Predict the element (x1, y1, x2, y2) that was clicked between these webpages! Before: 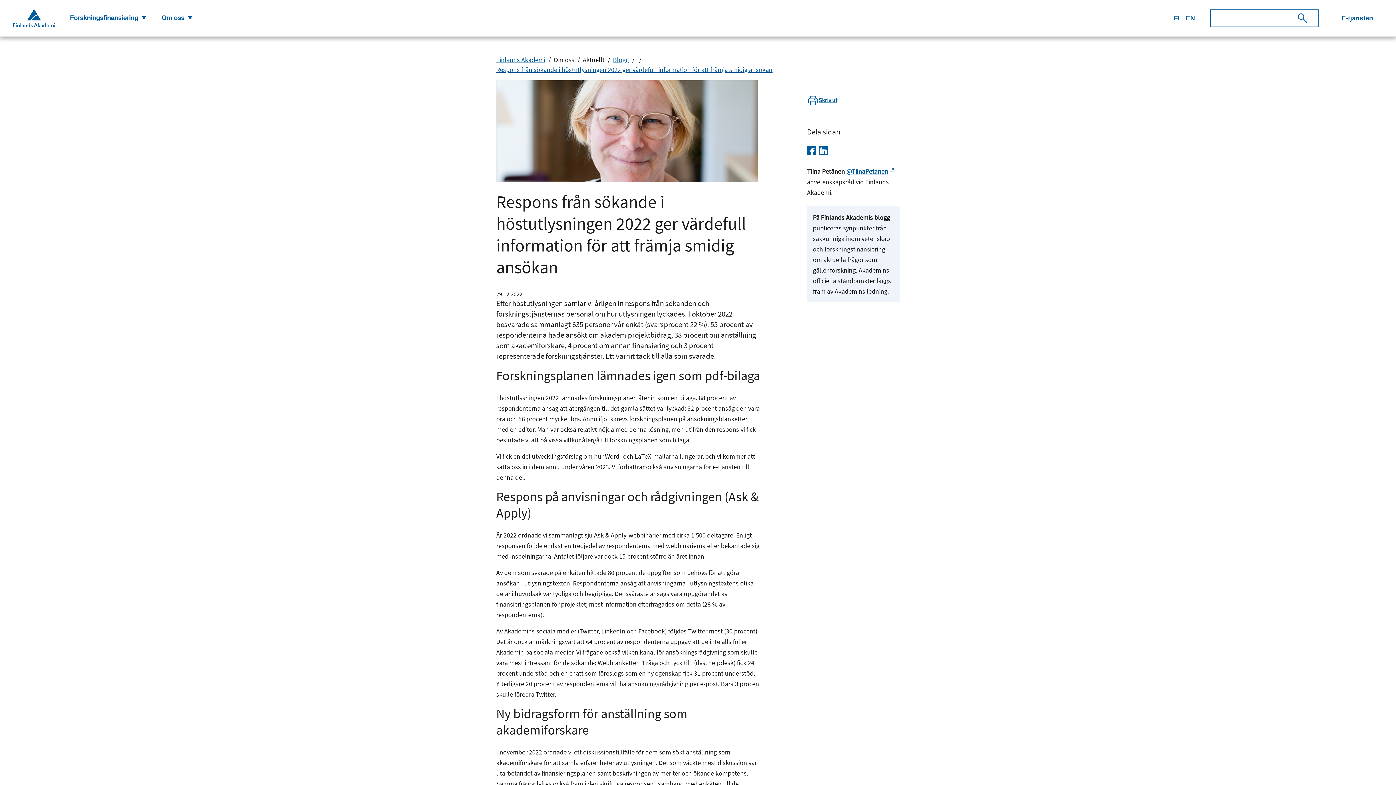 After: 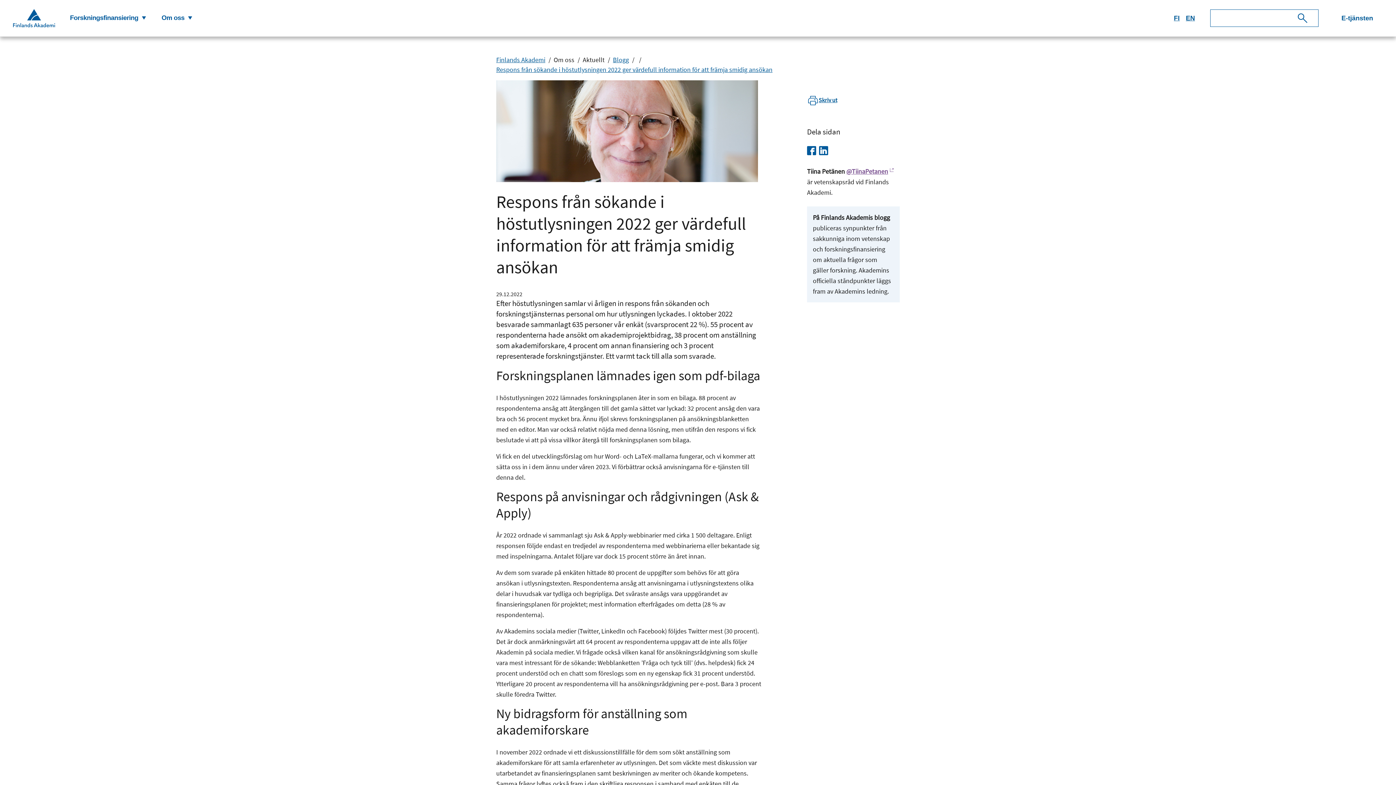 Action: bbox: (846, 167, 895, 175) label: Extern länk: @TiinaPetanen